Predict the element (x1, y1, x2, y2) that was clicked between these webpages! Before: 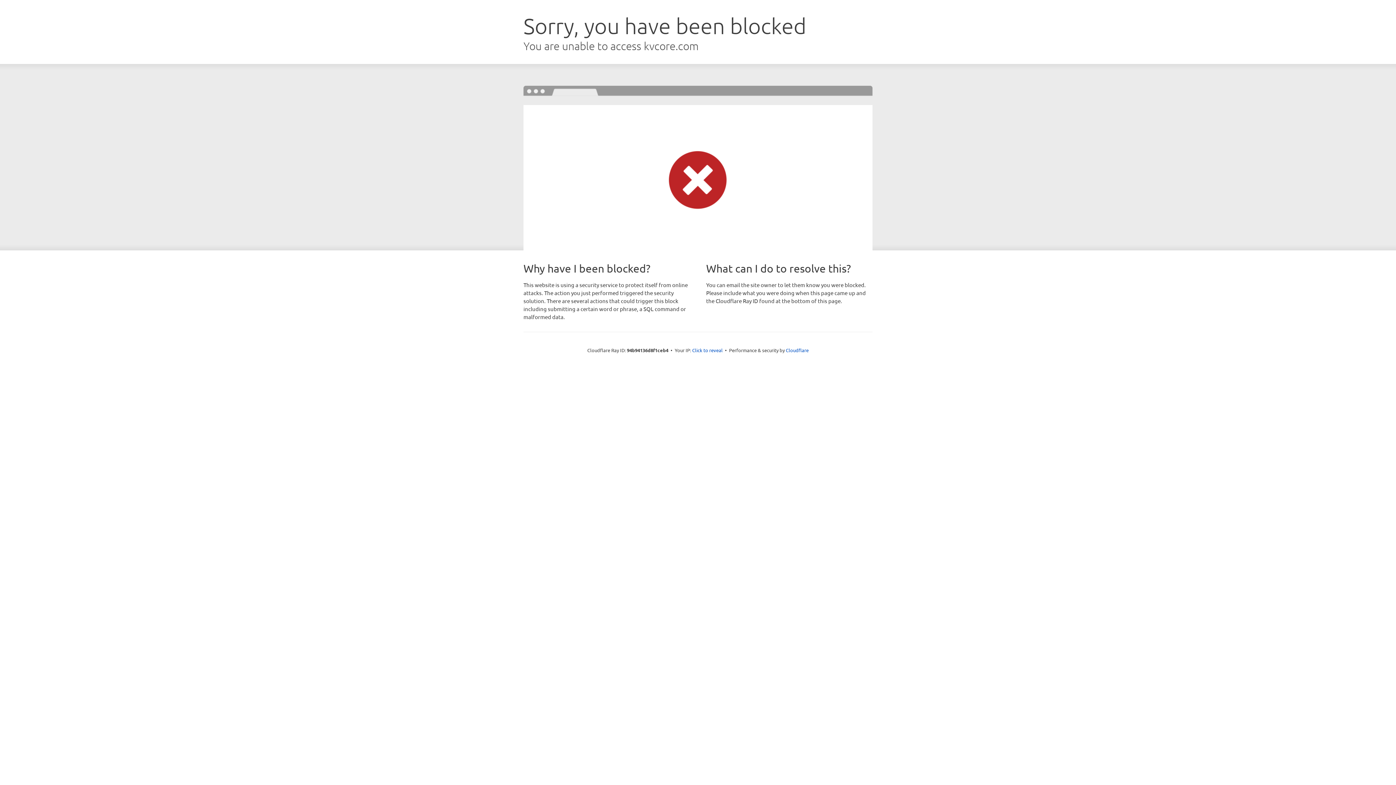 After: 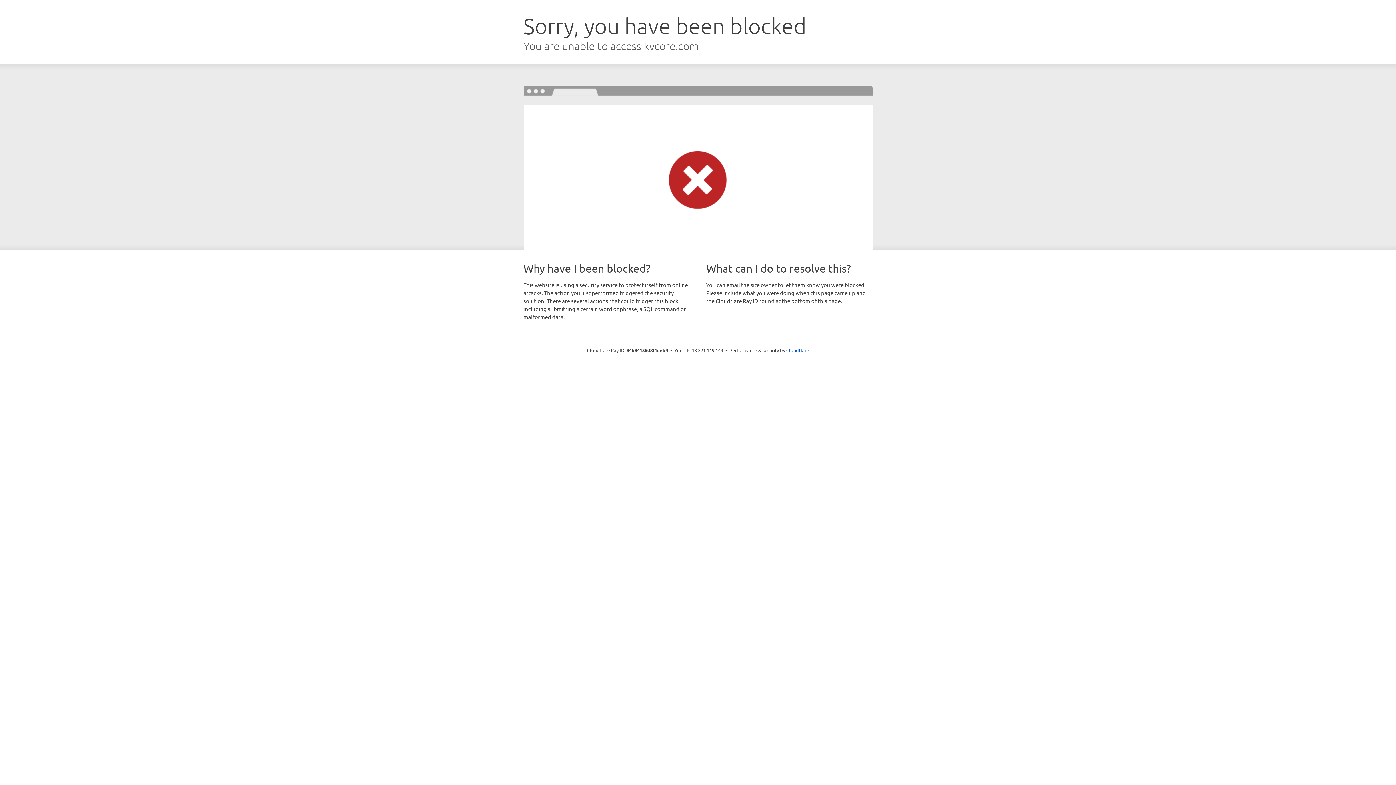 Action: label: Click to reveal bbox: (692, 346, 722, 353)